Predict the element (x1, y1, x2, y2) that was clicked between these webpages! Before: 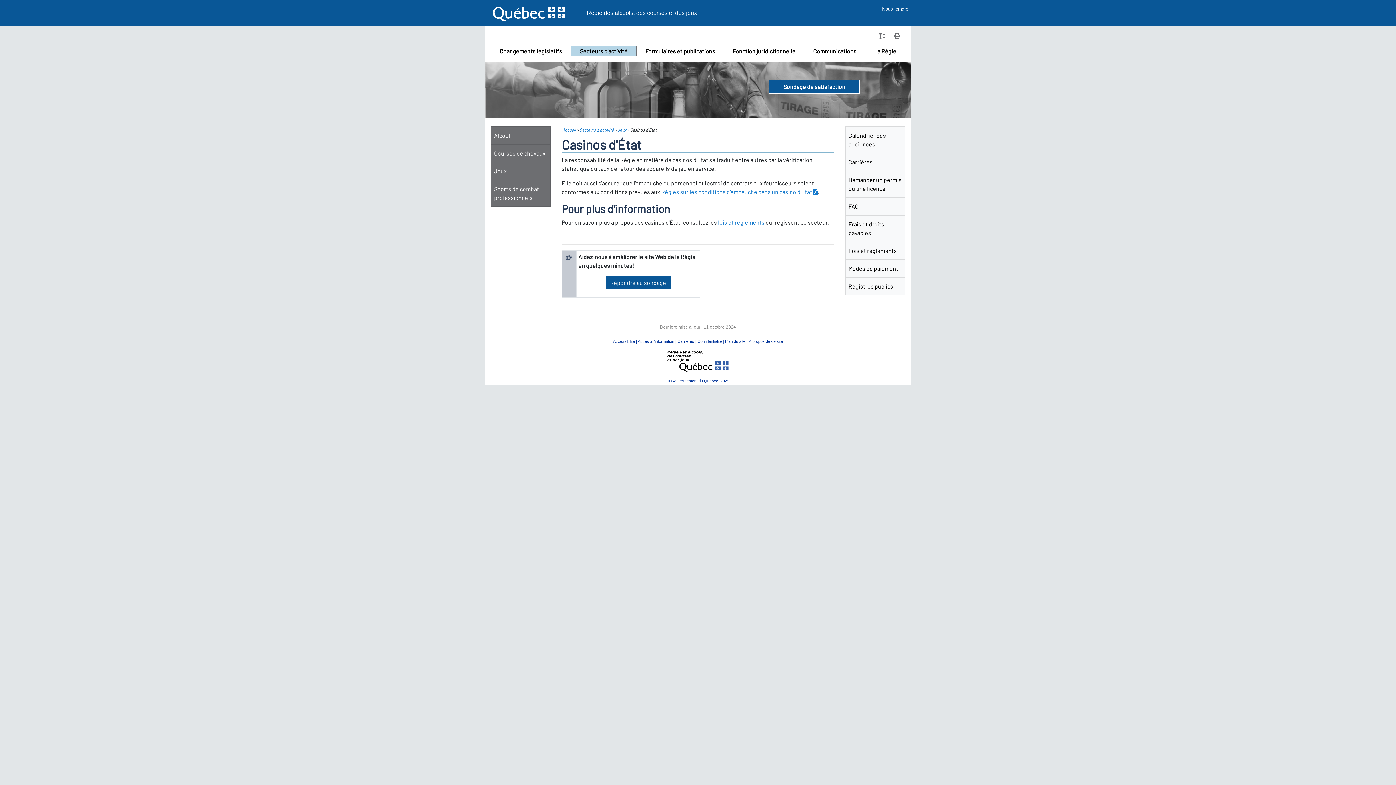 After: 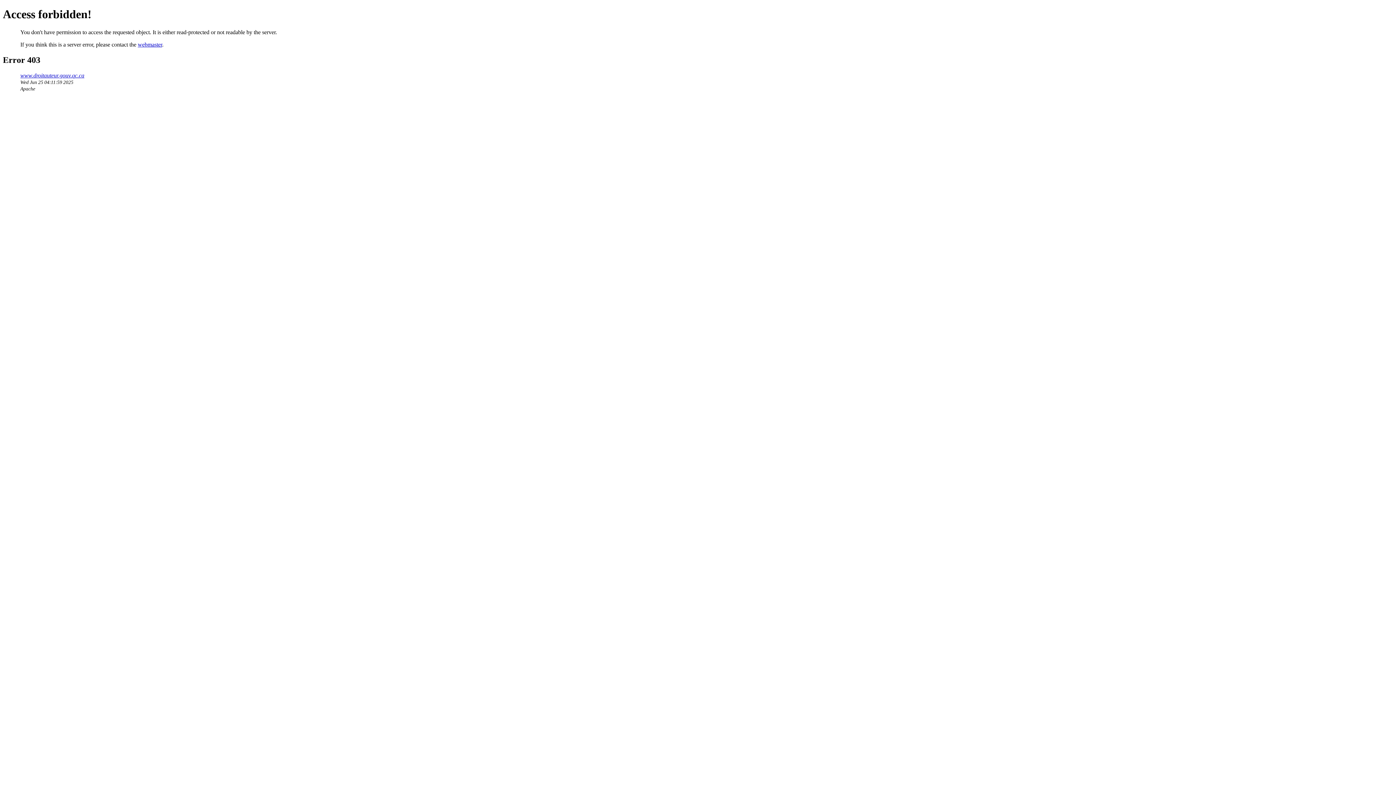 Action: bbox: (667, 379, 729, 383) label: © Gouvernement du Québec, 2025